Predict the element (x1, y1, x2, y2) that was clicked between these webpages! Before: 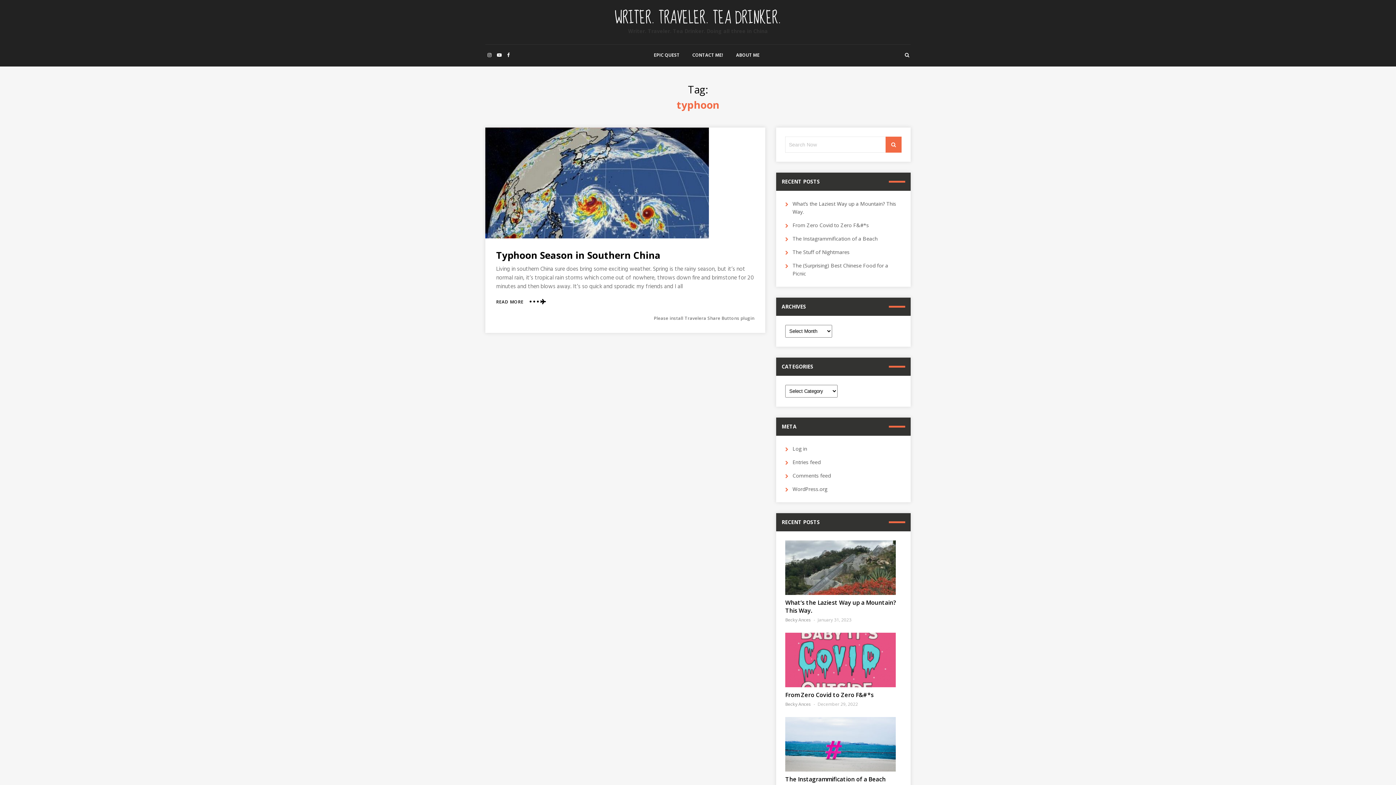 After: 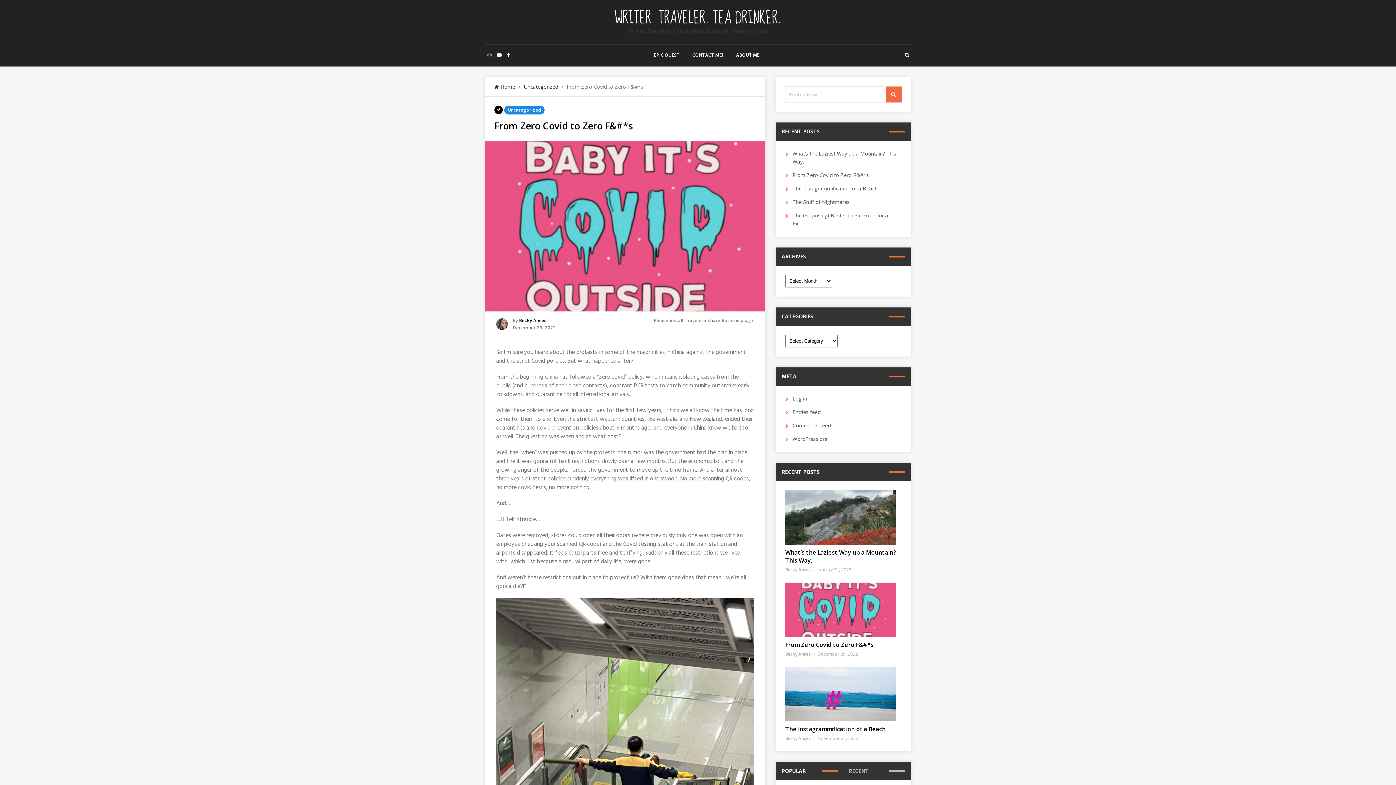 Action: bbox: (792, 221, 869, 228) label: From Zero Covid to Zero F&#*s